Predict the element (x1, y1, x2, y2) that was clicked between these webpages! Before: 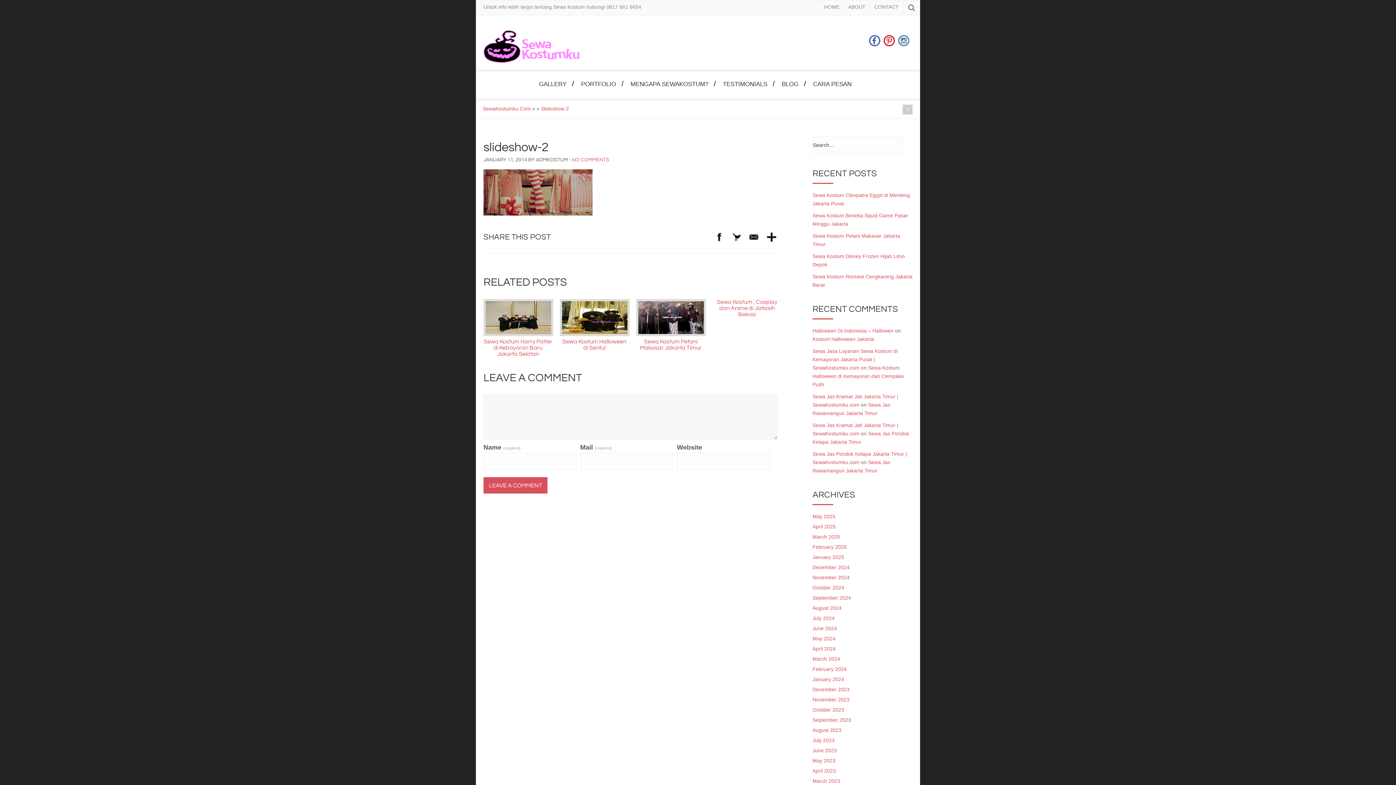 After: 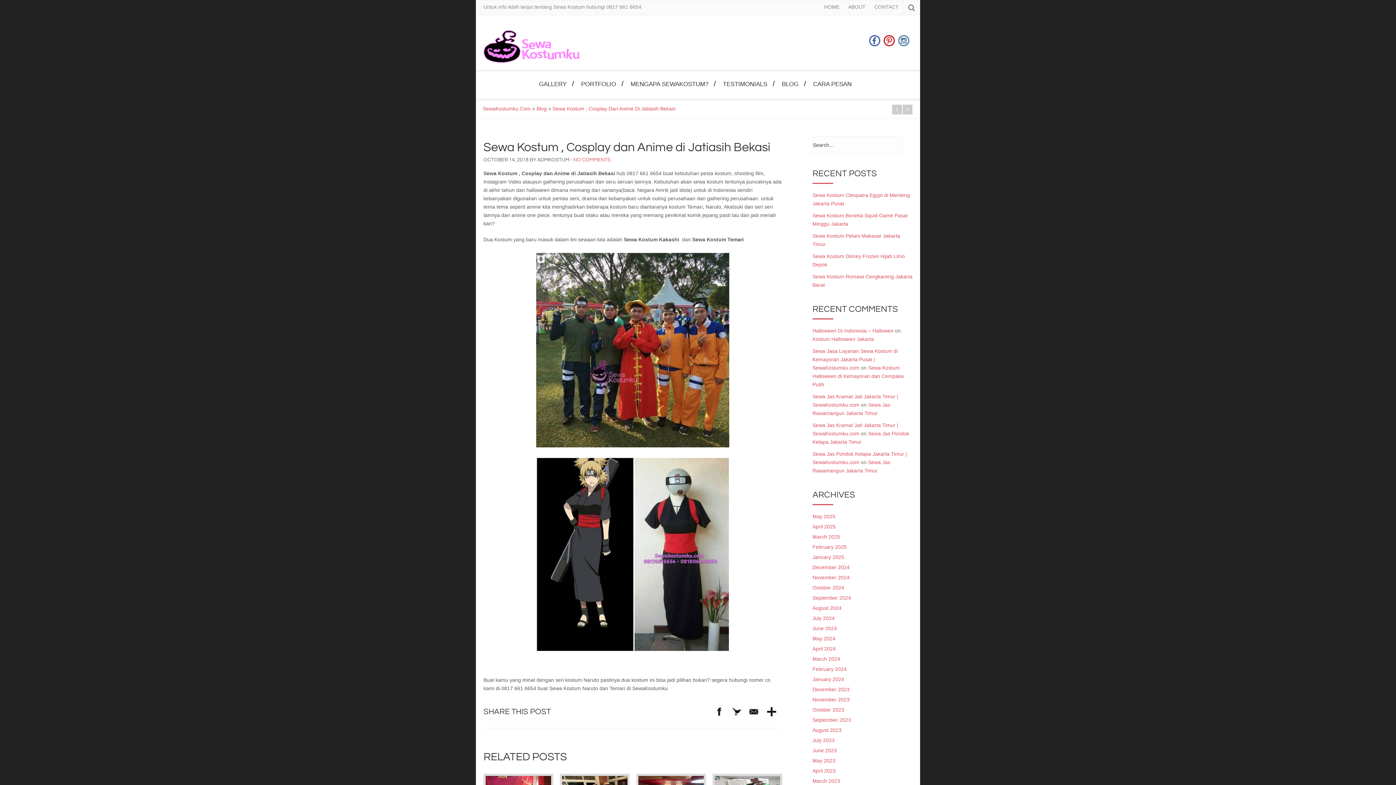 Action: label: Sewa Kostum , Cosplay dan Anime di Jatiasih Bekasi bbox: (716, 299, 777, 317)